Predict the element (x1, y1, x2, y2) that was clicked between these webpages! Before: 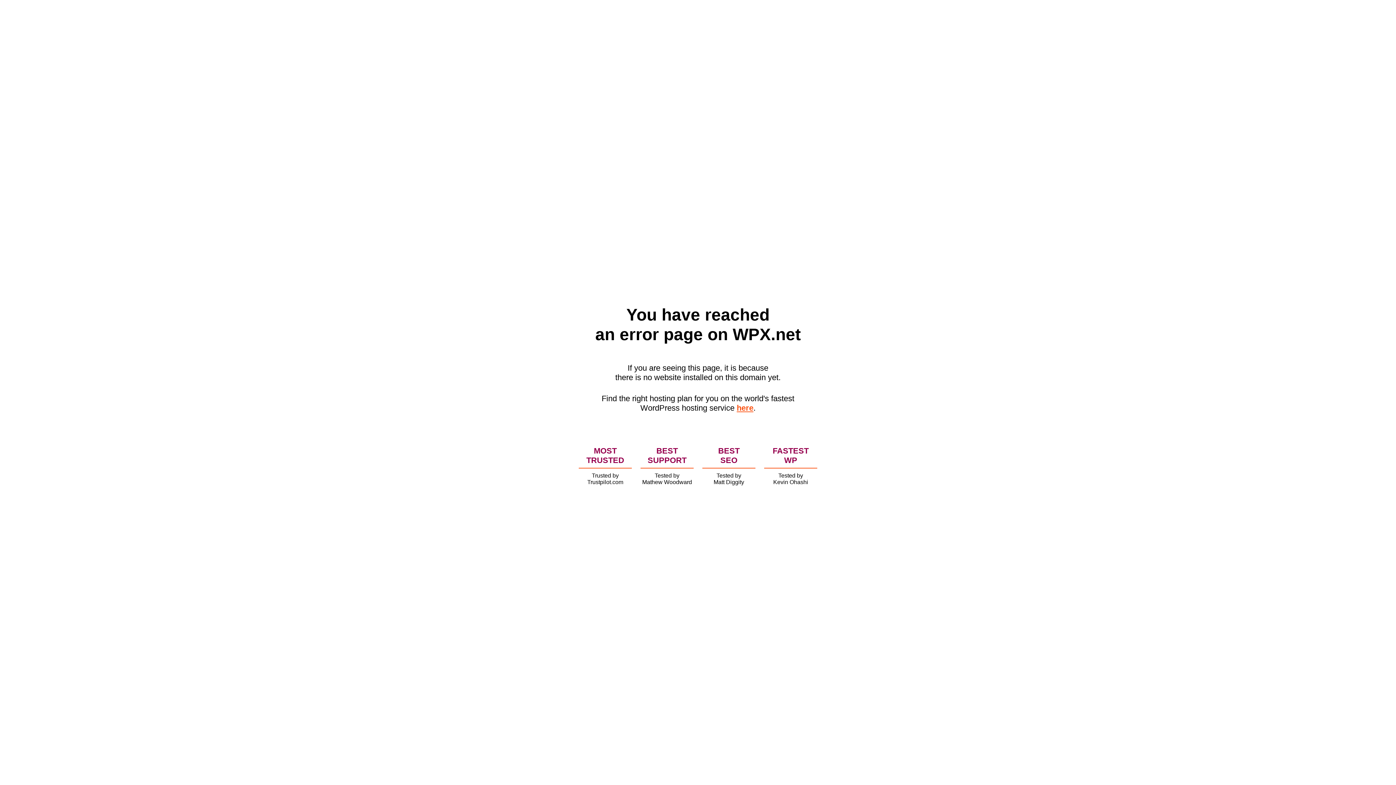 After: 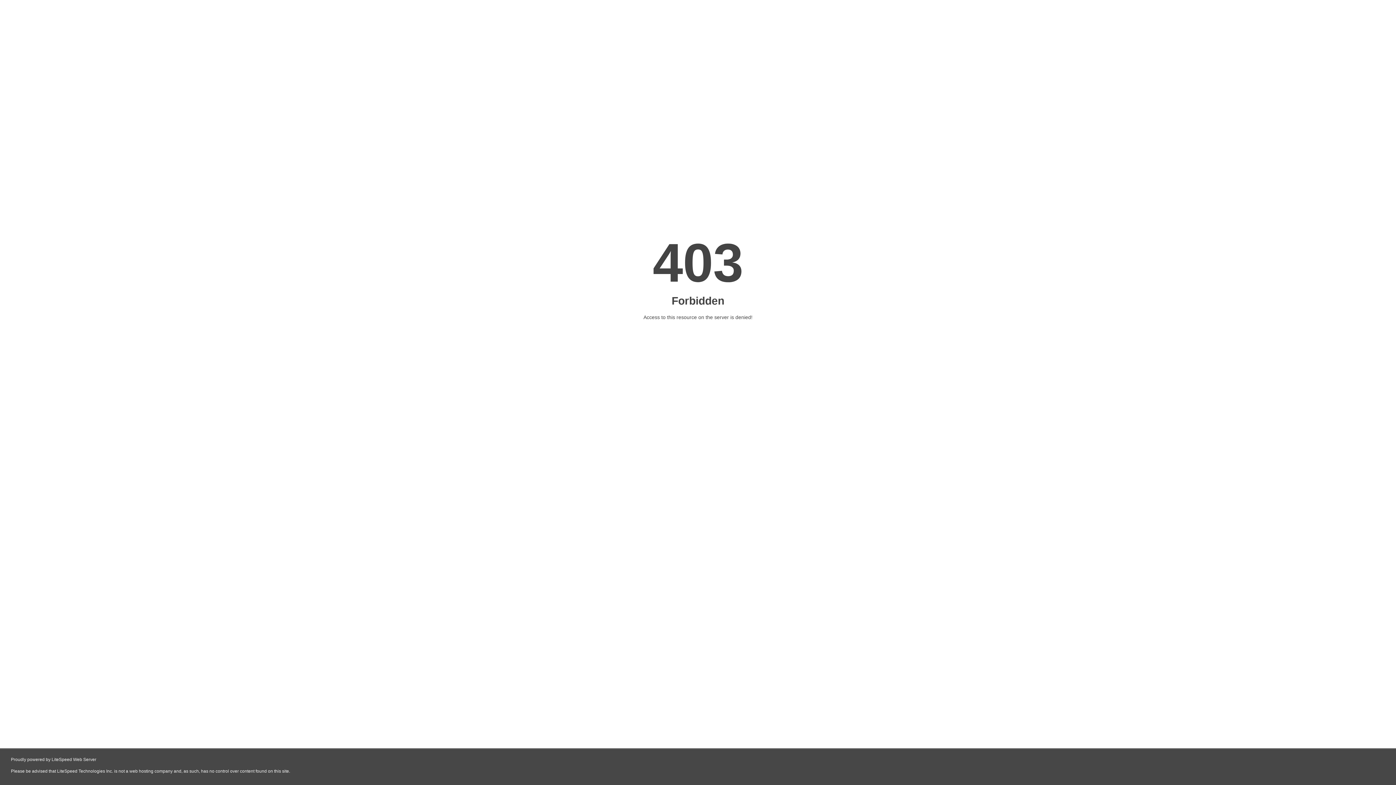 Action: label: here bbox: (736, 403, 753, 412)